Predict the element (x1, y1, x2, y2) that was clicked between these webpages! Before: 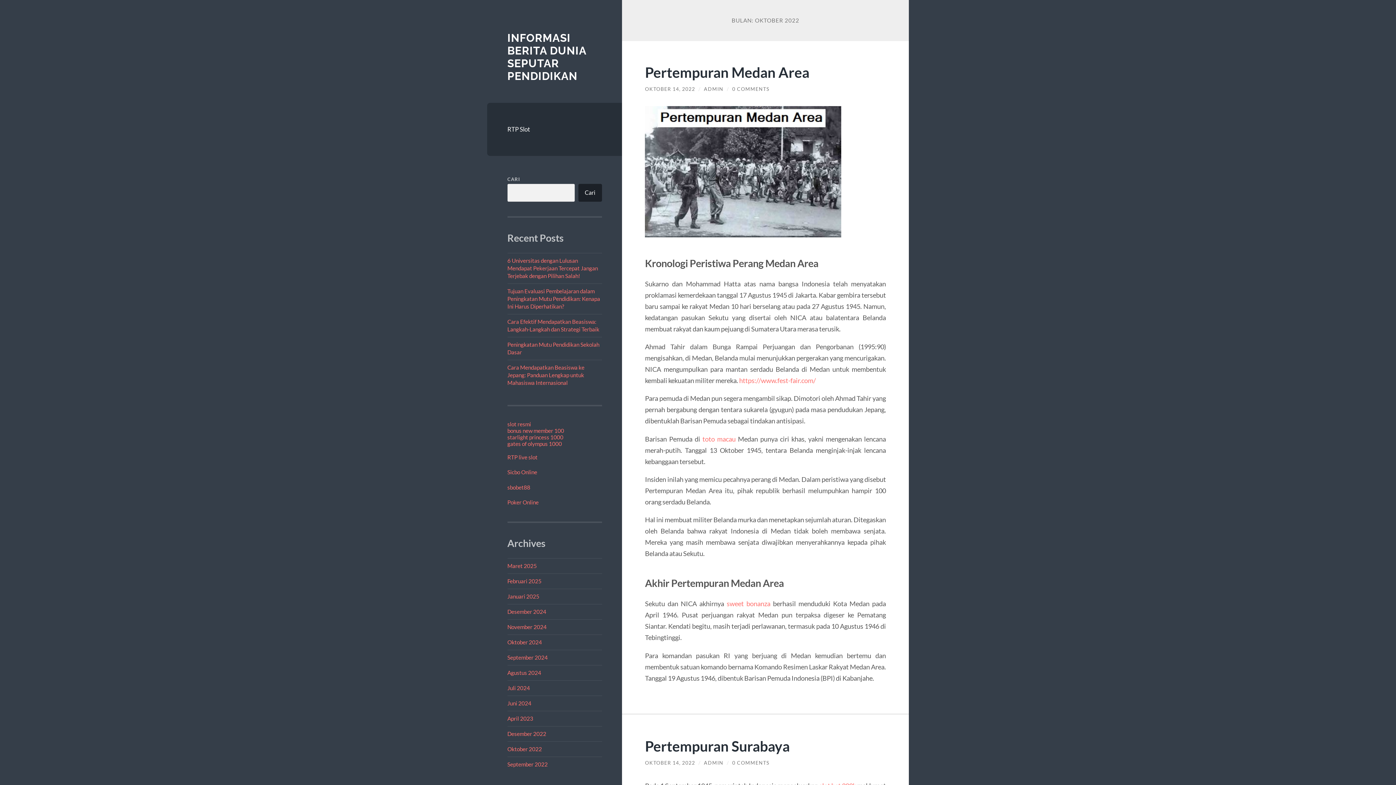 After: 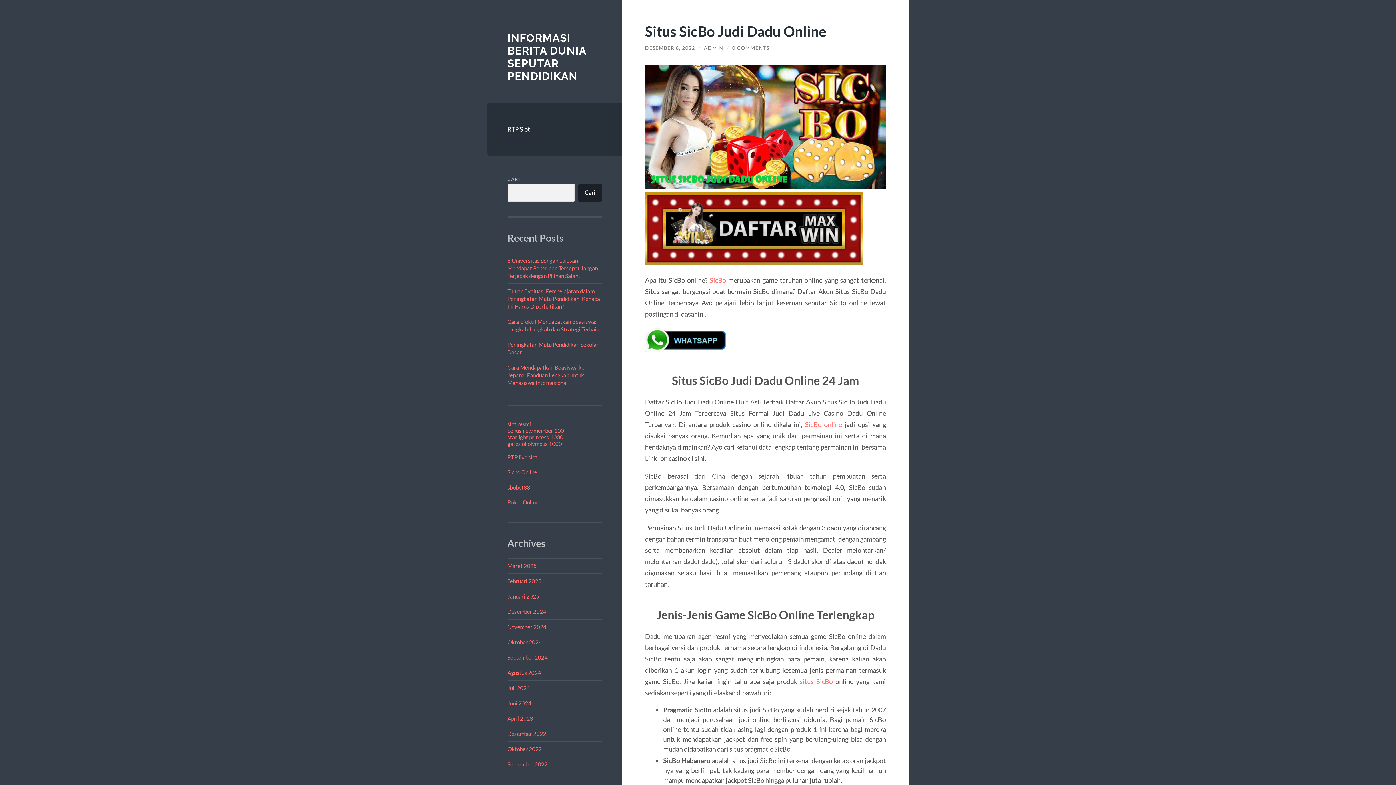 Action: bbox: (507, 469, 537, 475) label: Sicbo Online